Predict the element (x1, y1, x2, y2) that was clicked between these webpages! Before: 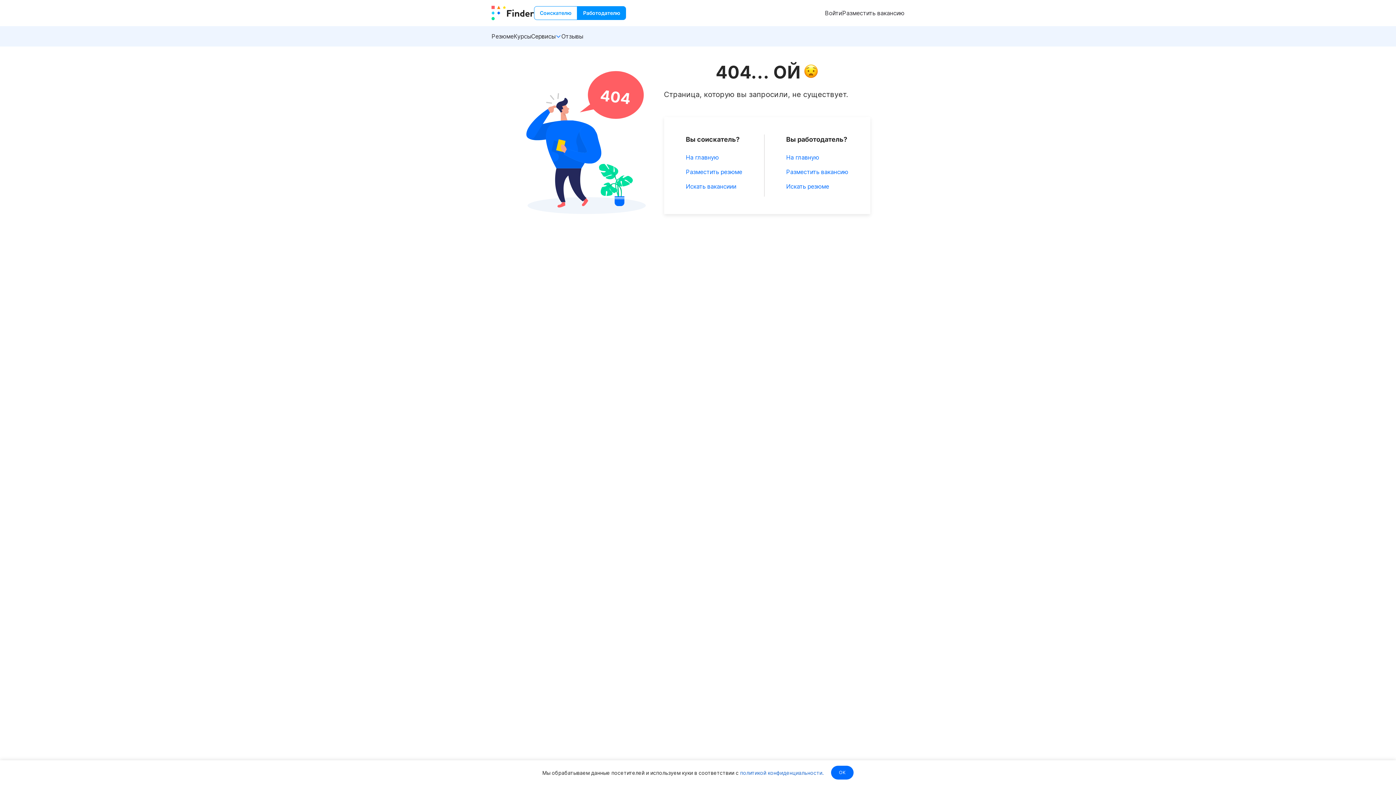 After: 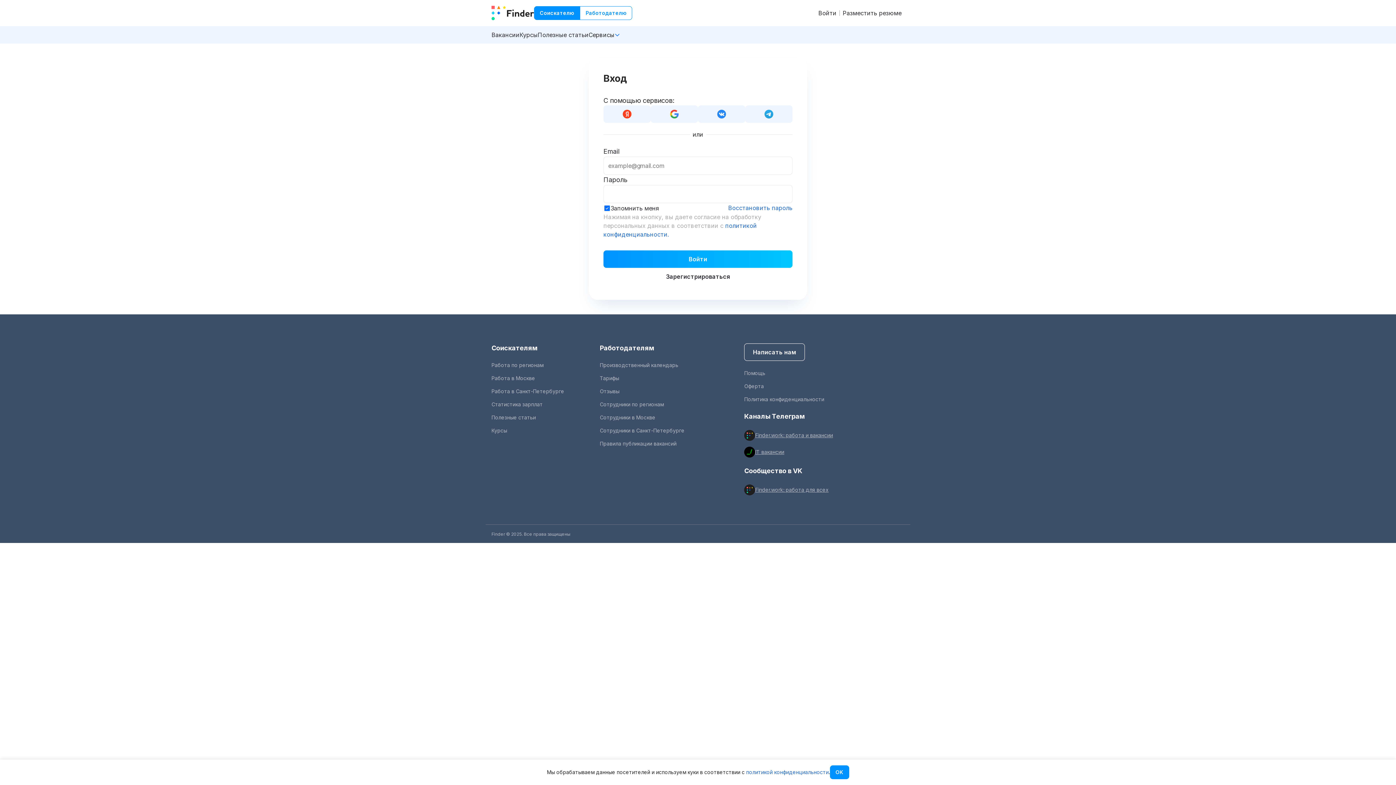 Action: label: Войти bbox: (825, 8, 842, 17)